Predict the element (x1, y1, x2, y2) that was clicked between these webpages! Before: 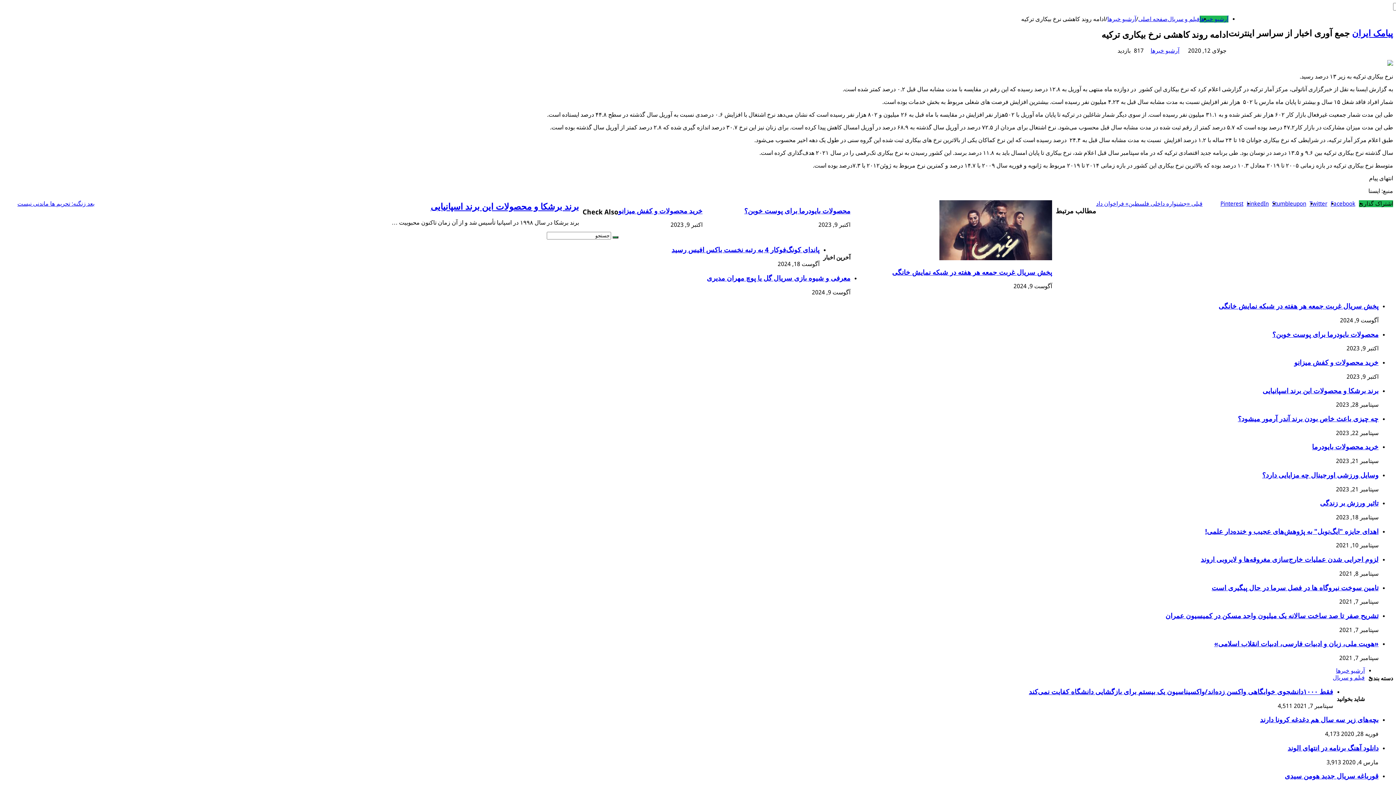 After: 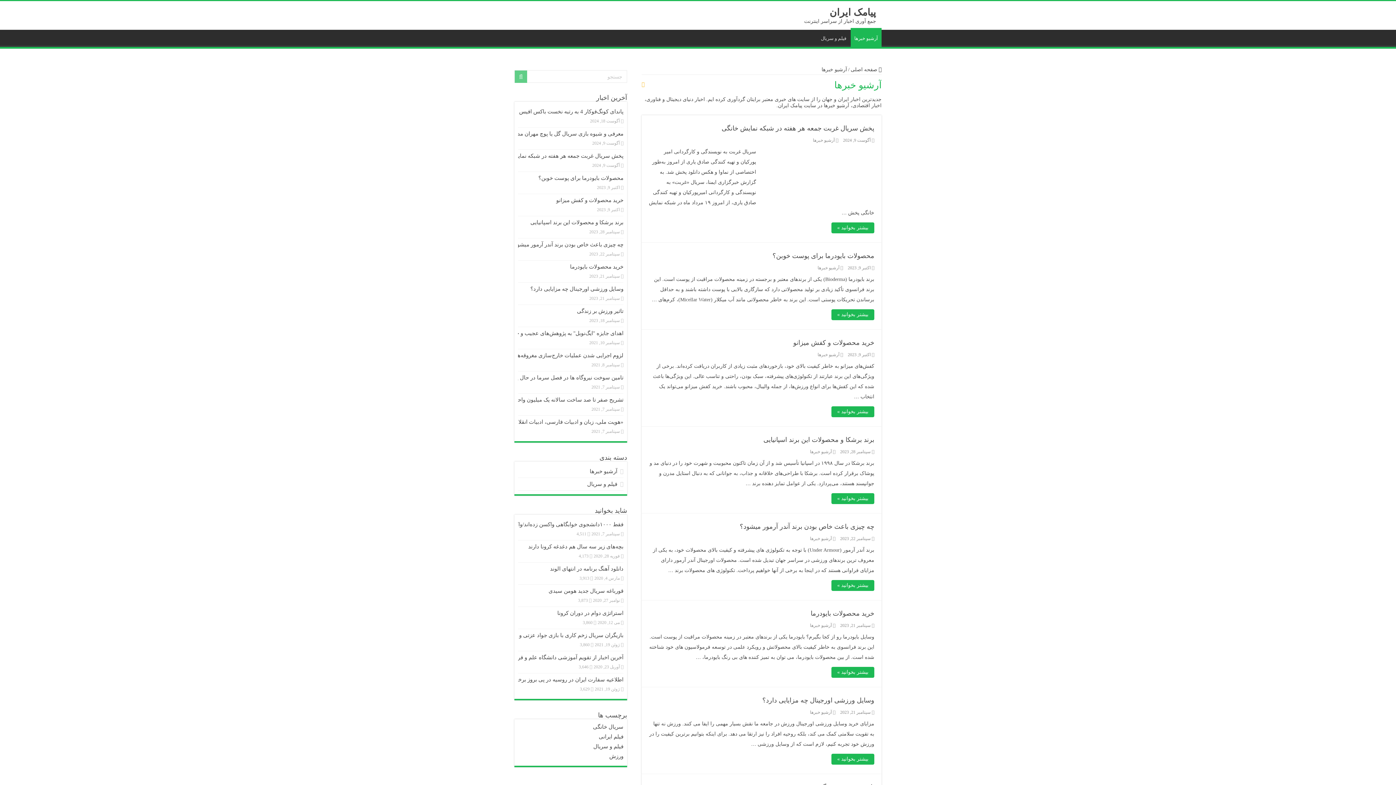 Action: label: آرشیو خبرها bbox: (1150, 47, 1179, 54)